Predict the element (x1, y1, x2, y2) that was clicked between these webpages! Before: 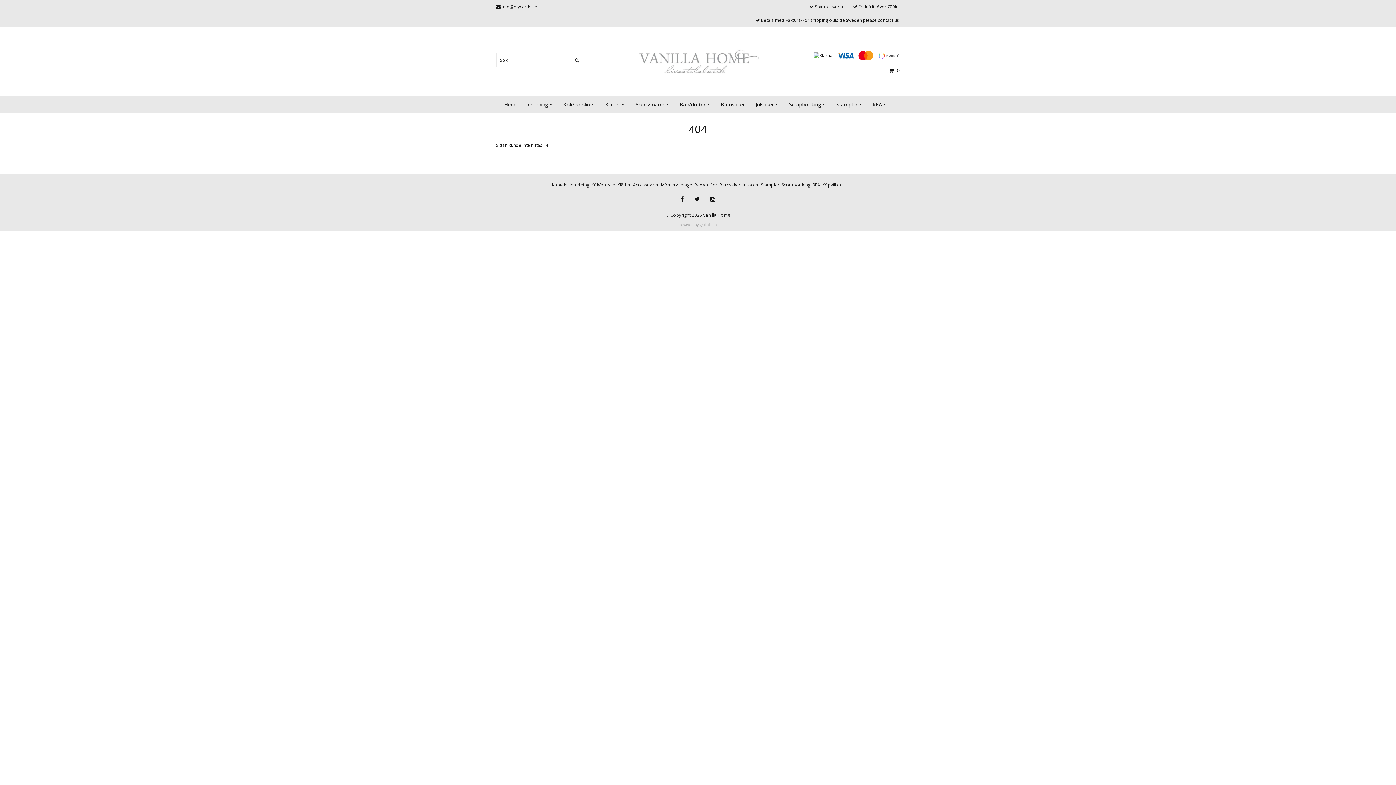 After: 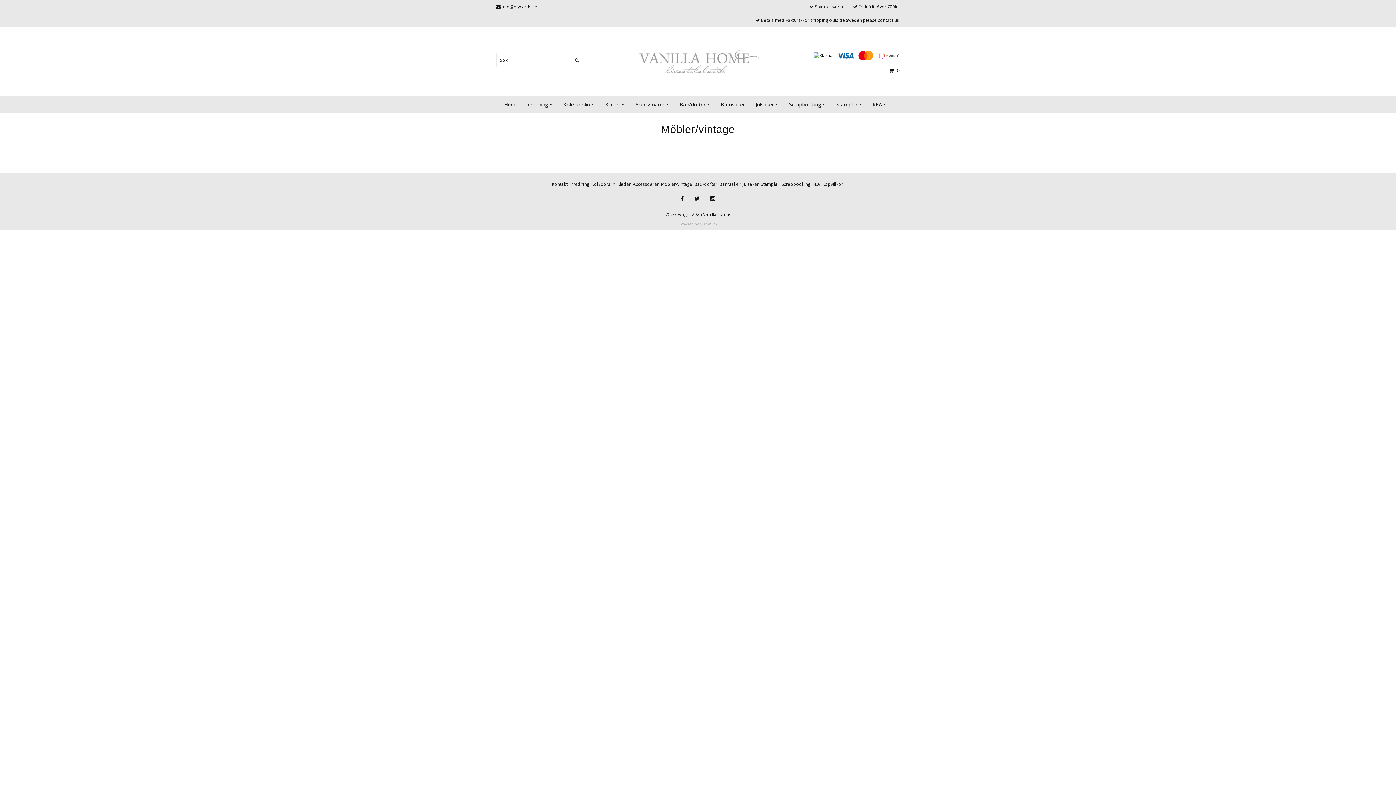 Action: bbox: (661, 181, 692, 188) label: Möbler/vintage